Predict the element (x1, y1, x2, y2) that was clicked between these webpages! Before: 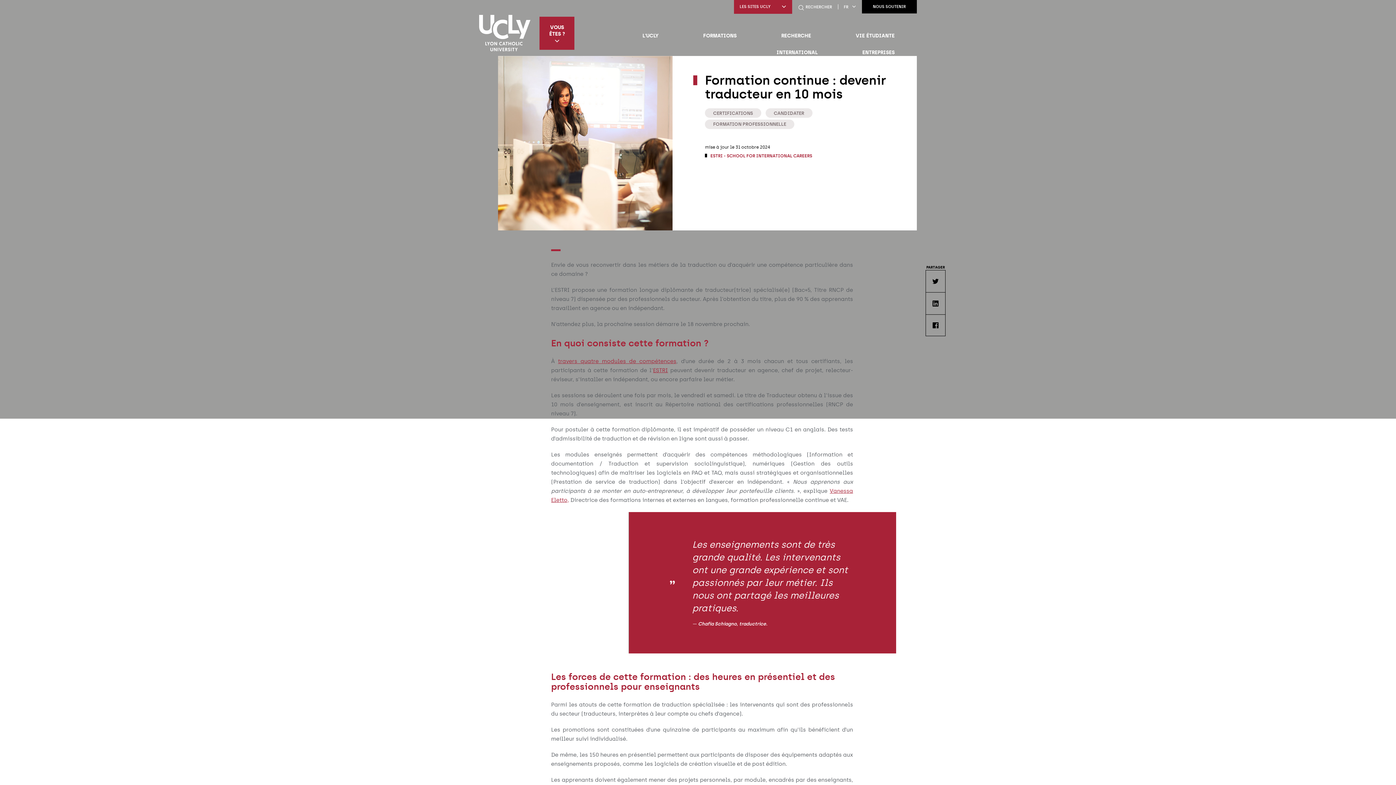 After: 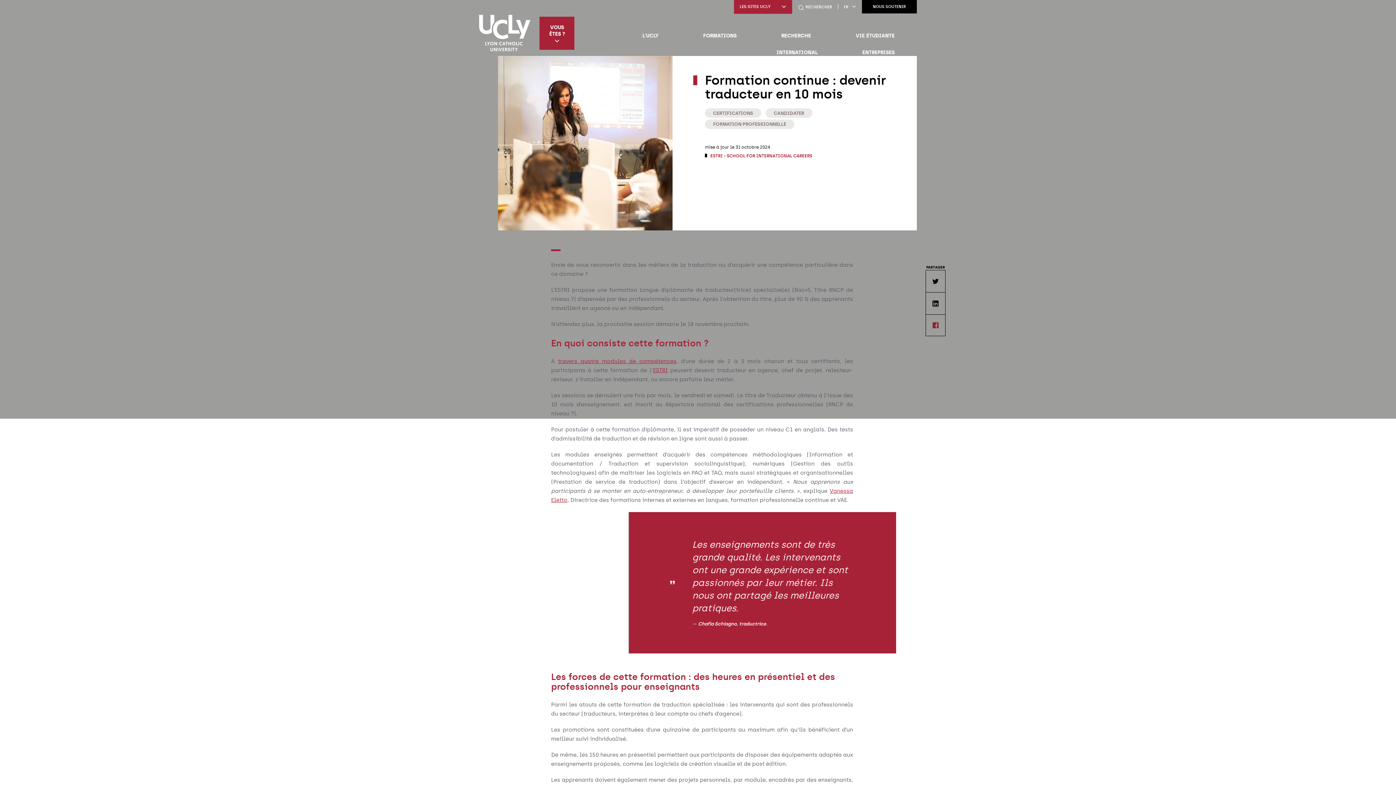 Action: bbox: (925, 314, 945, 336)